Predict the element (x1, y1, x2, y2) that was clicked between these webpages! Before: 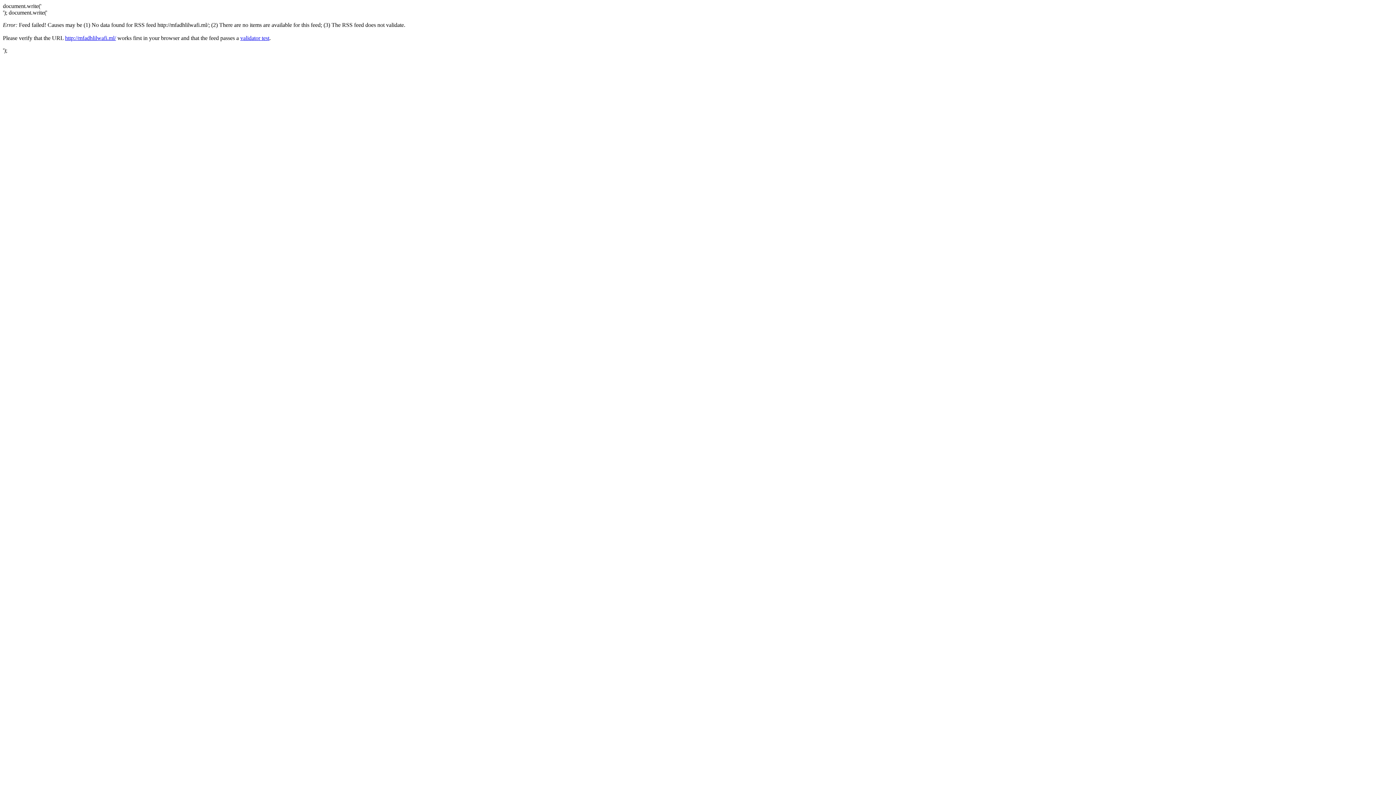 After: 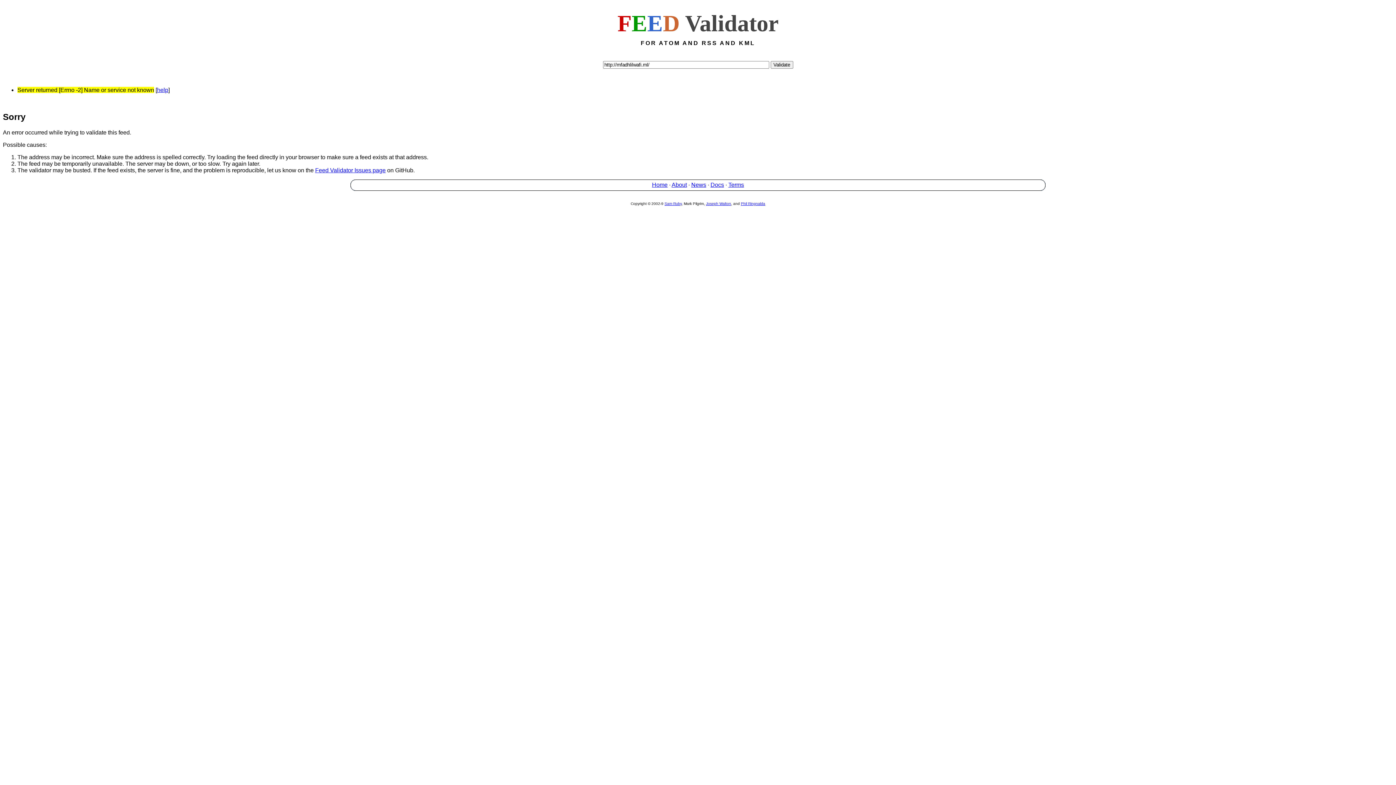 Action: bbox: (240, 34, 269, 41) label: validator test